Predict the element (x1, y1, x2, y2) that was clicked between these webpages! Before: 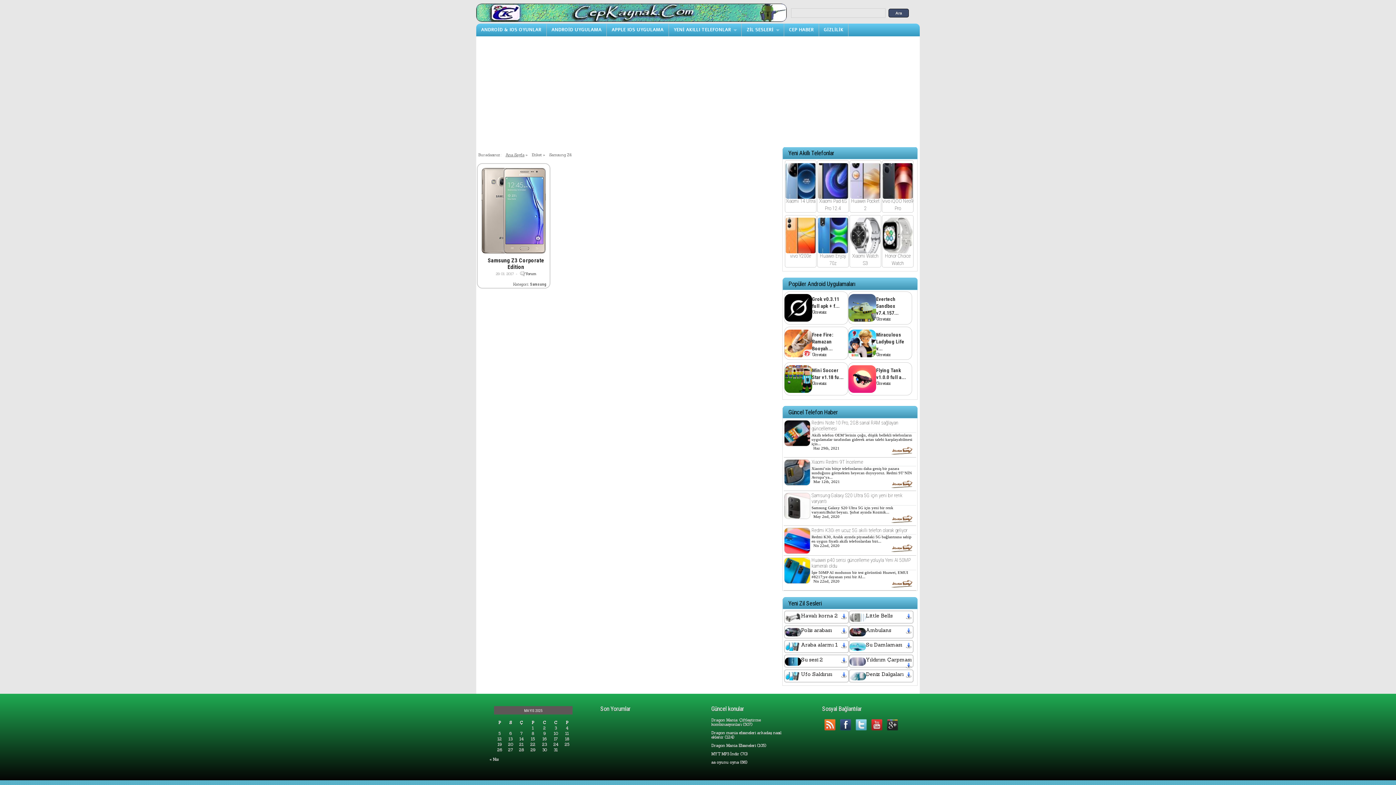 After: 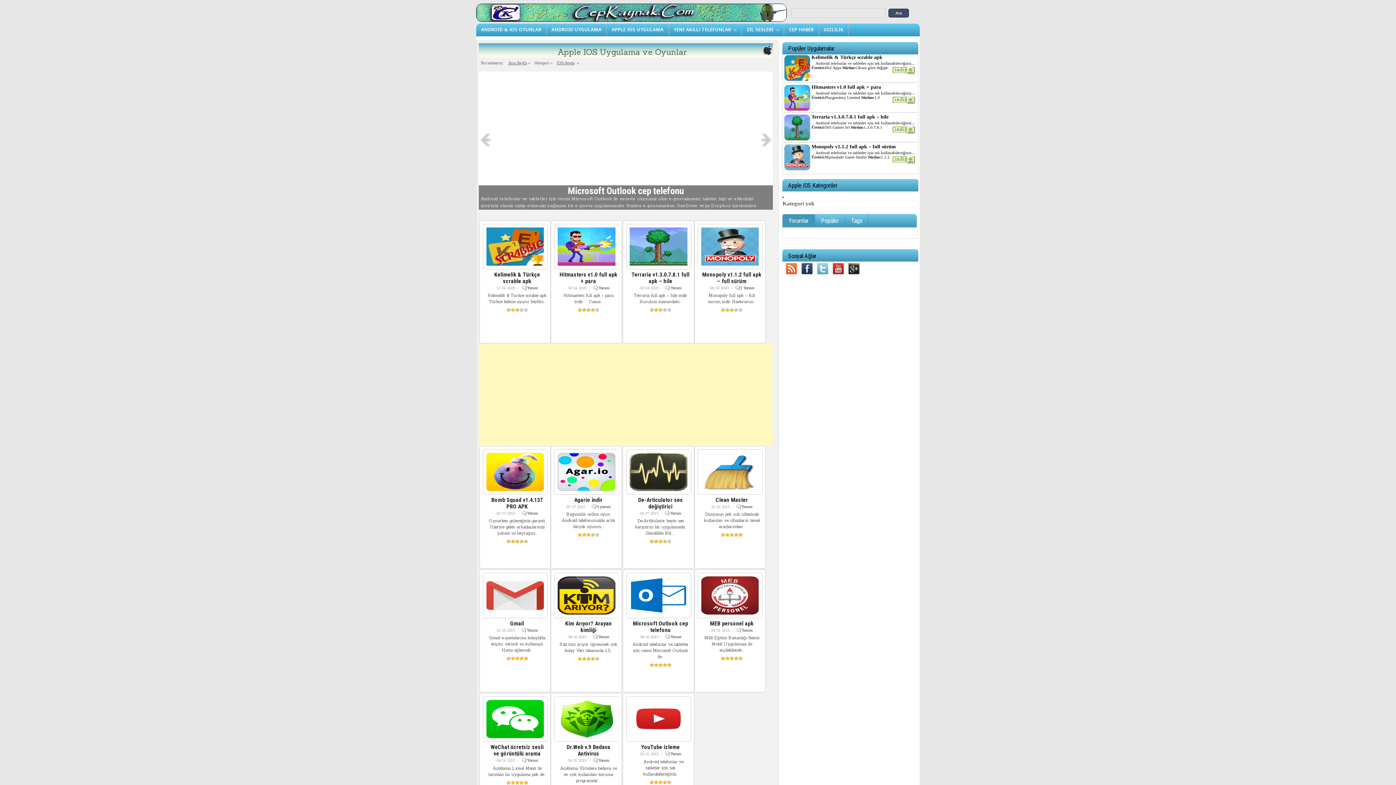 Action: label: APPLE IOS UYGULAMA bbox: (606, 23, 668, 36)